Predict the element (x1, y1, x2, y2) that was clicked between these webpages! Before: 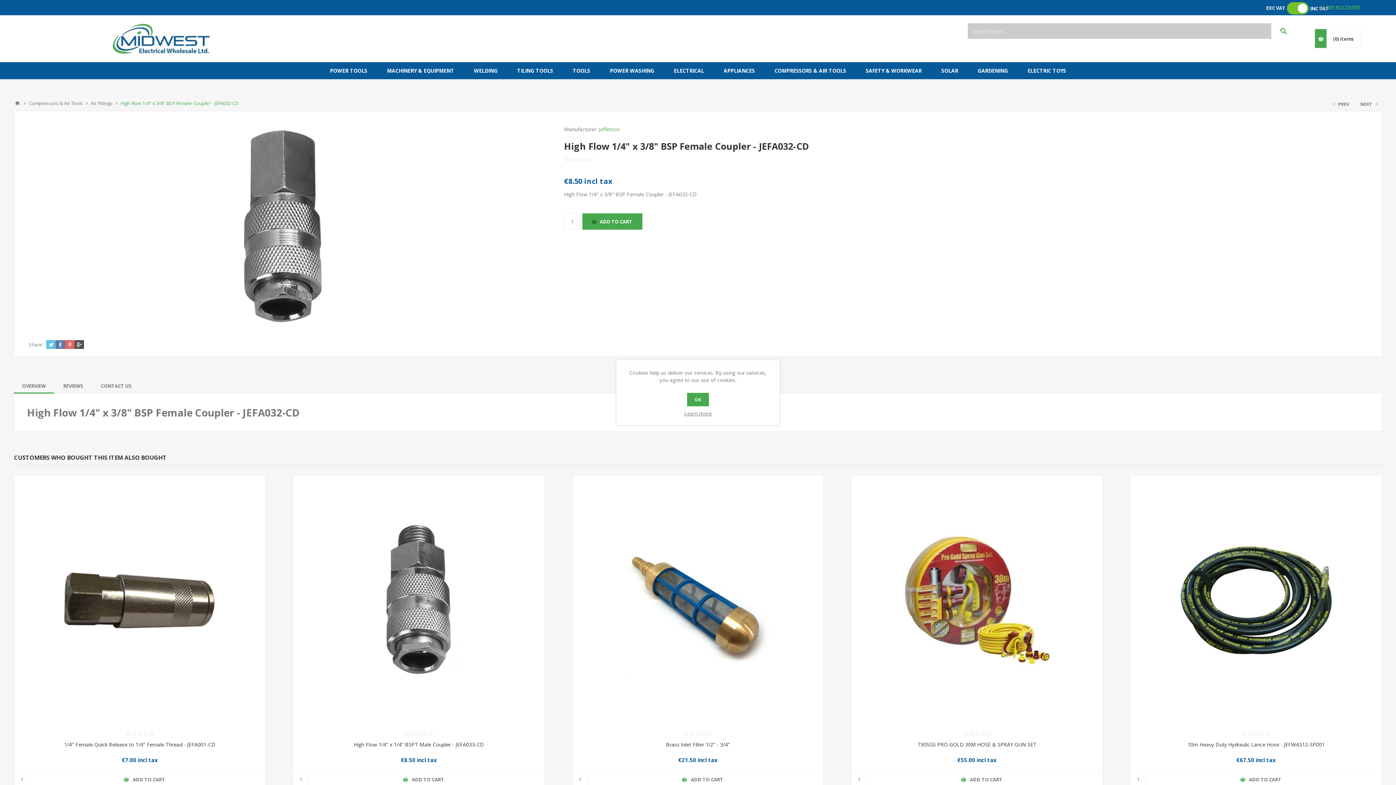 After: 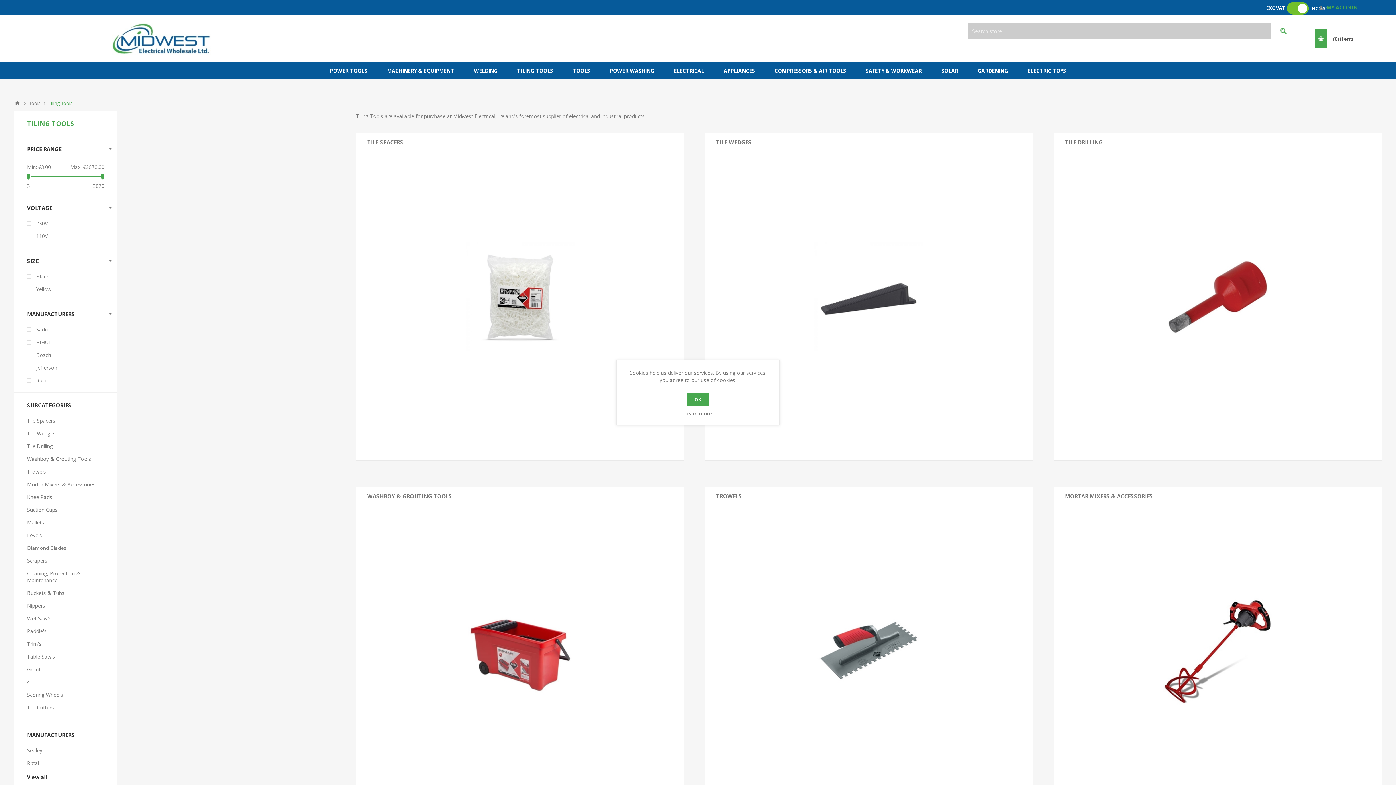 Action: bbox: (507, 65, 563, 76) label: TILING TOOLS